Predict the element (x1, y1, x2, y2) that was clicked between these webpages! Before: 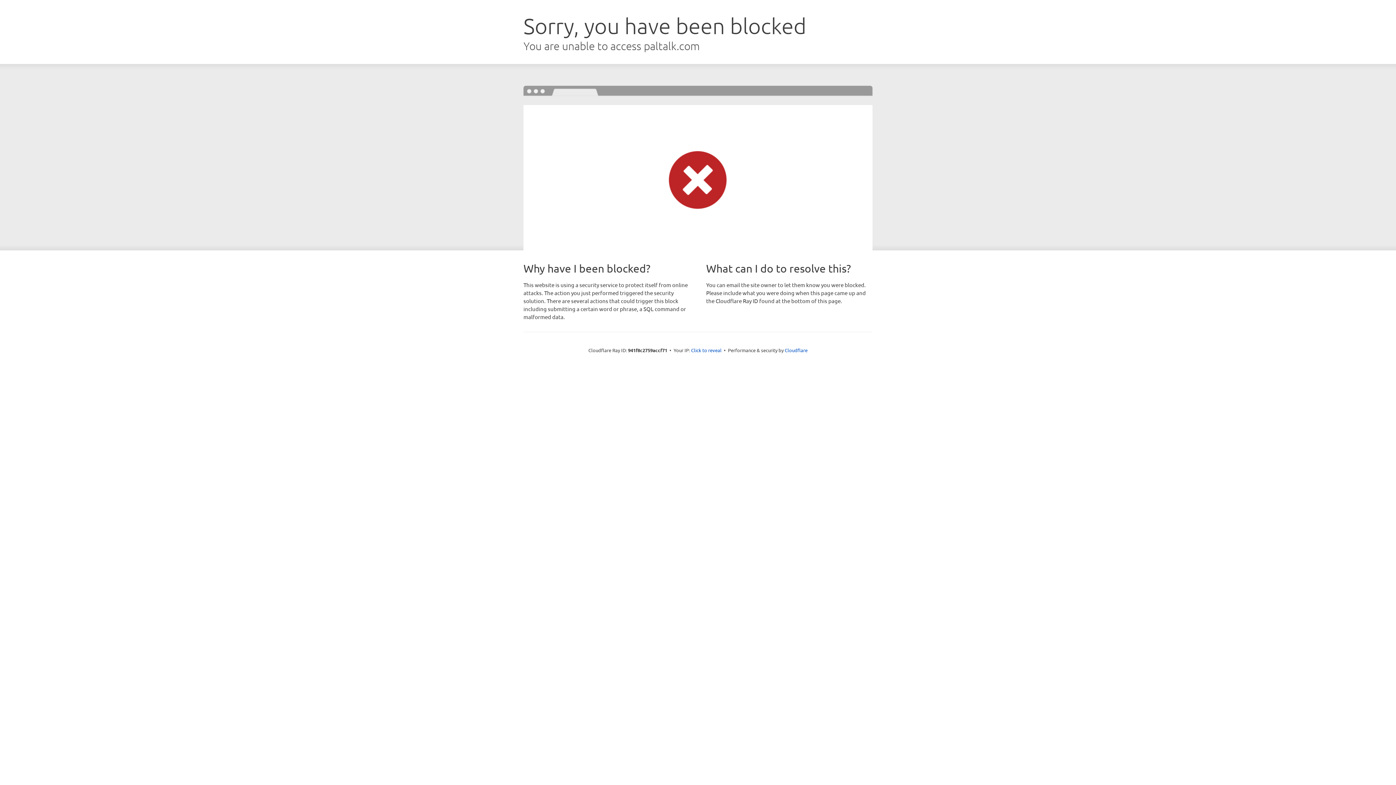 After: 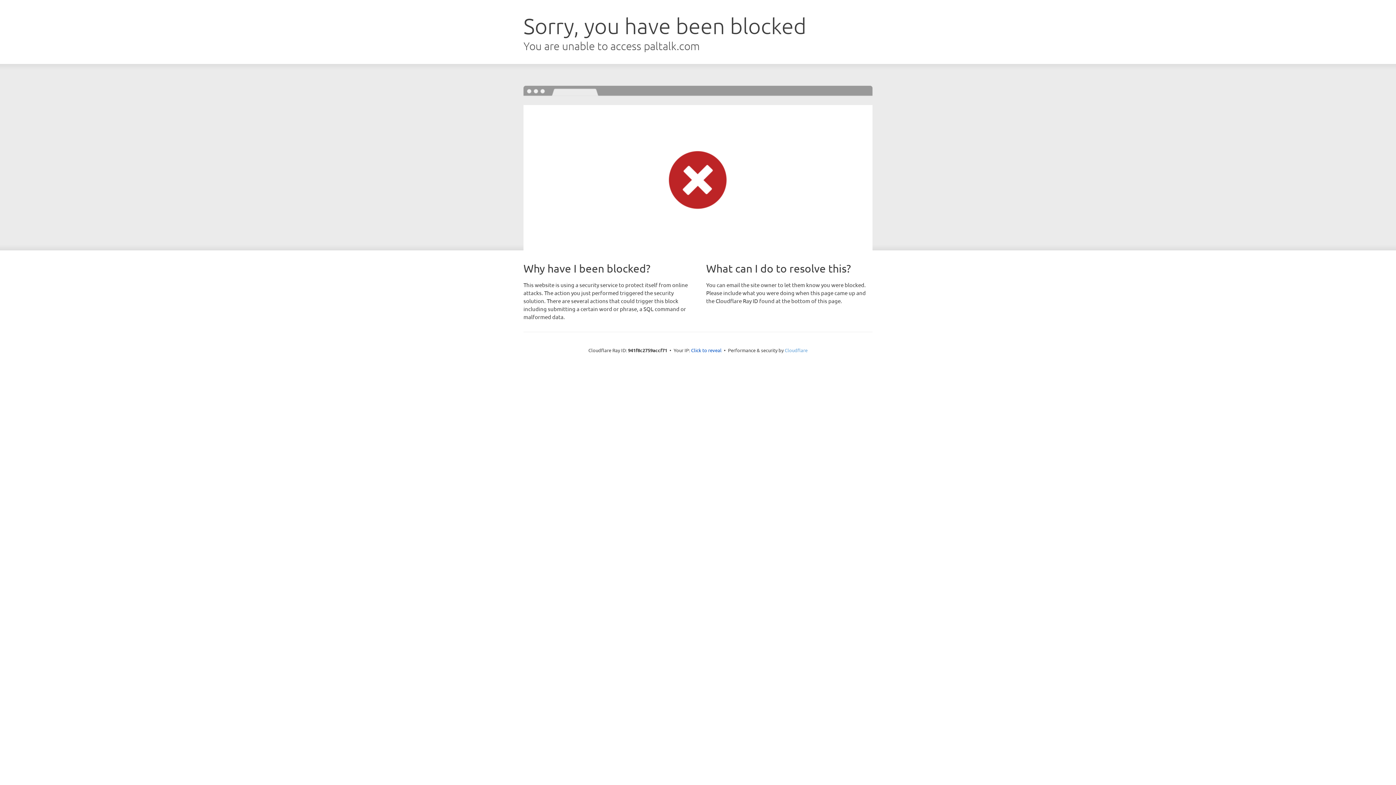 Action: bbox: (784, 347, 807, 353) label: Cloudflare